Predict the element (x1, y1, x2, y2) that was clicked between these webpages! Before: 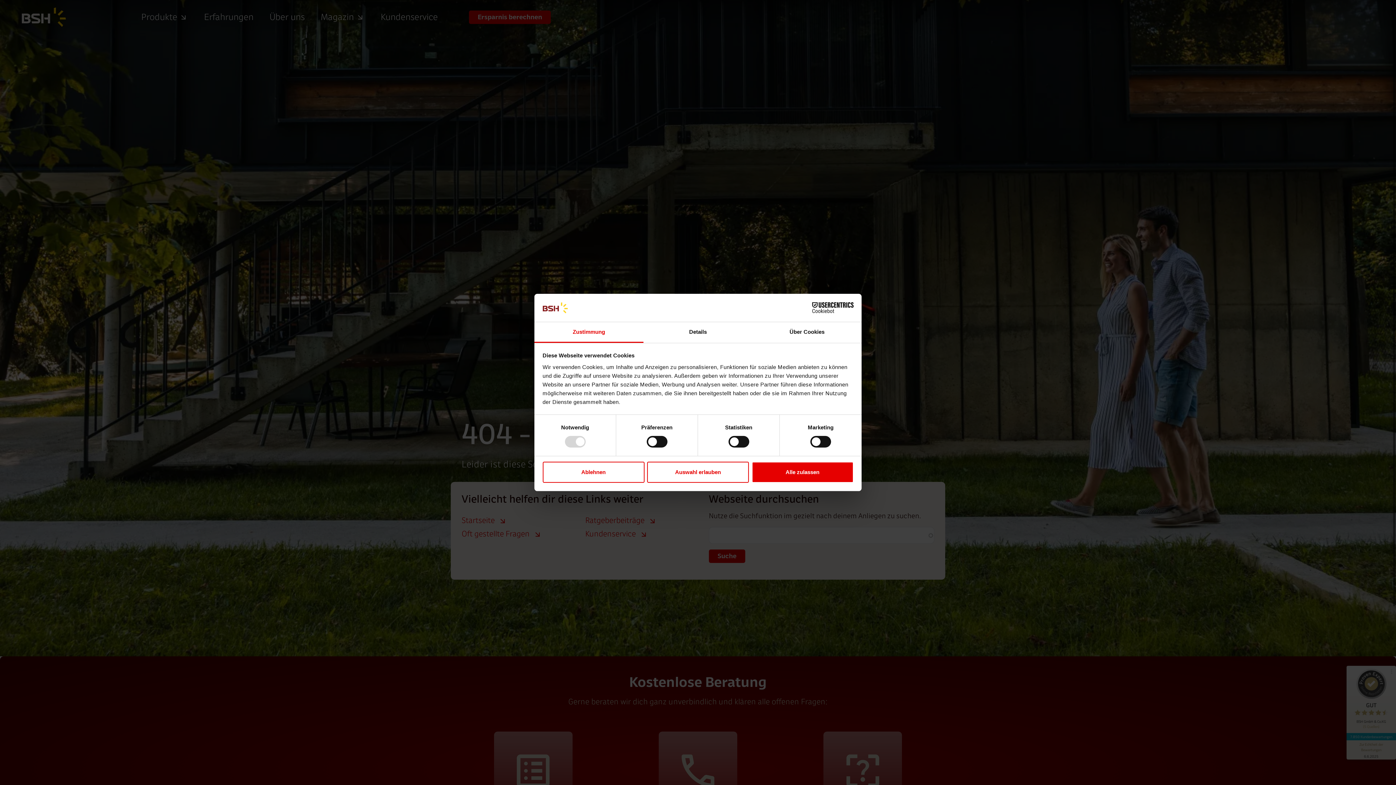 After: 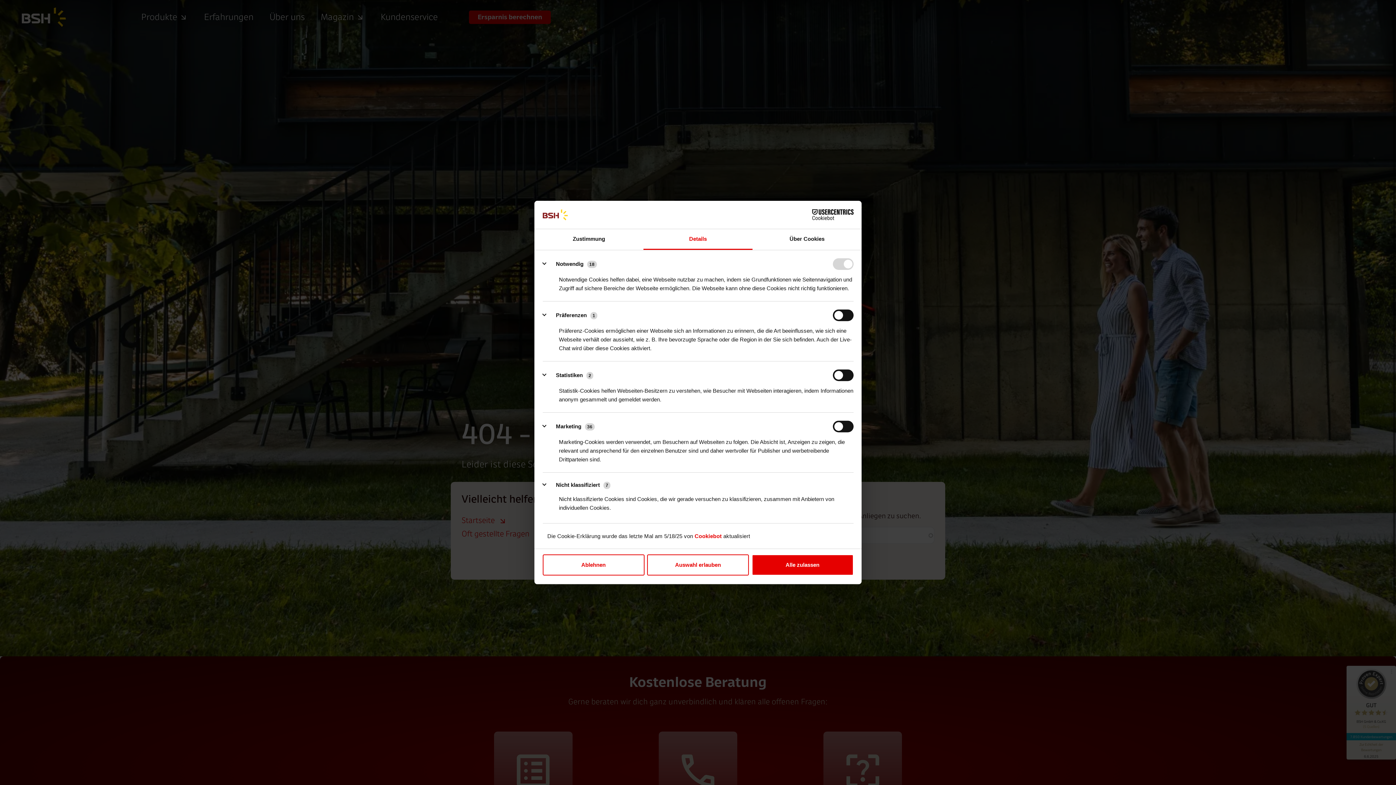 Action: bbox: (643, 322, 752, 343) label: Details